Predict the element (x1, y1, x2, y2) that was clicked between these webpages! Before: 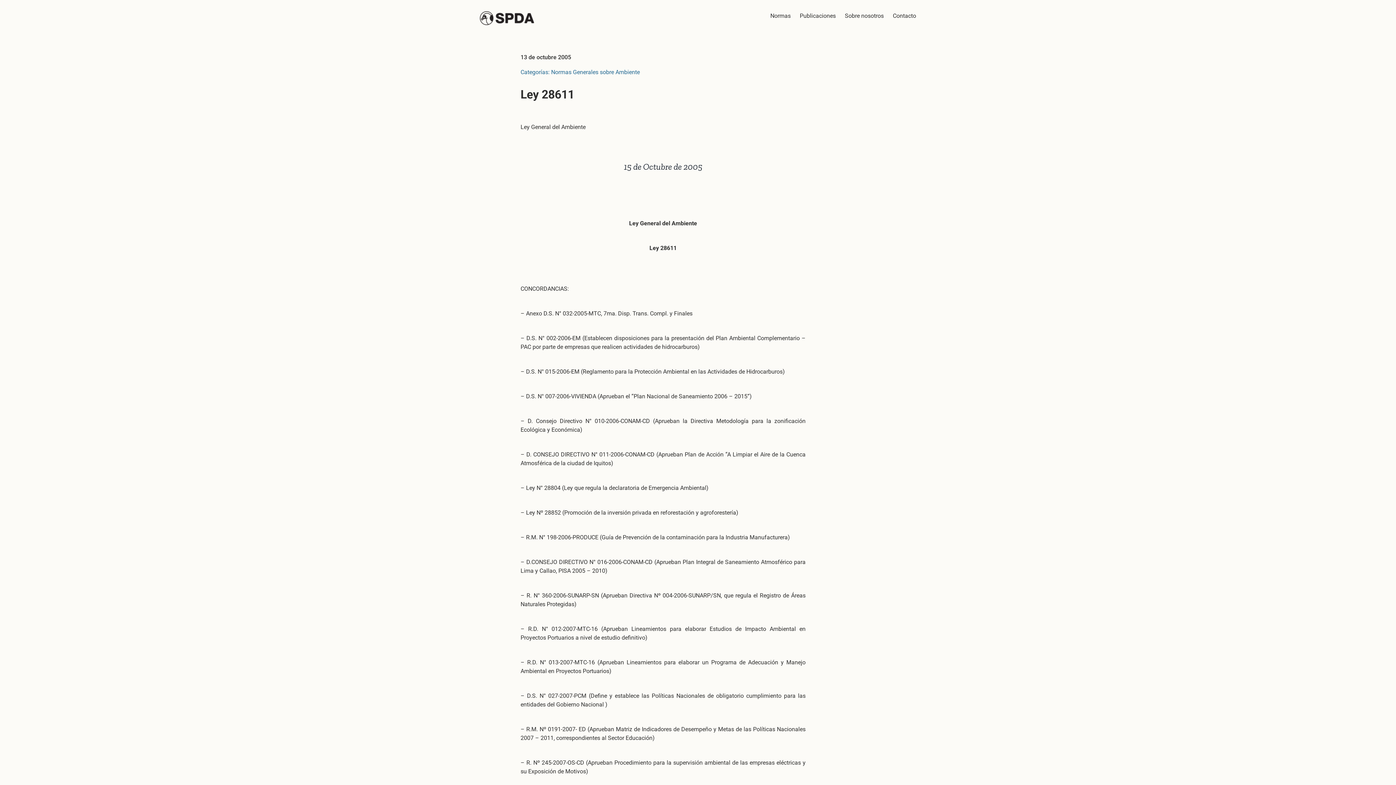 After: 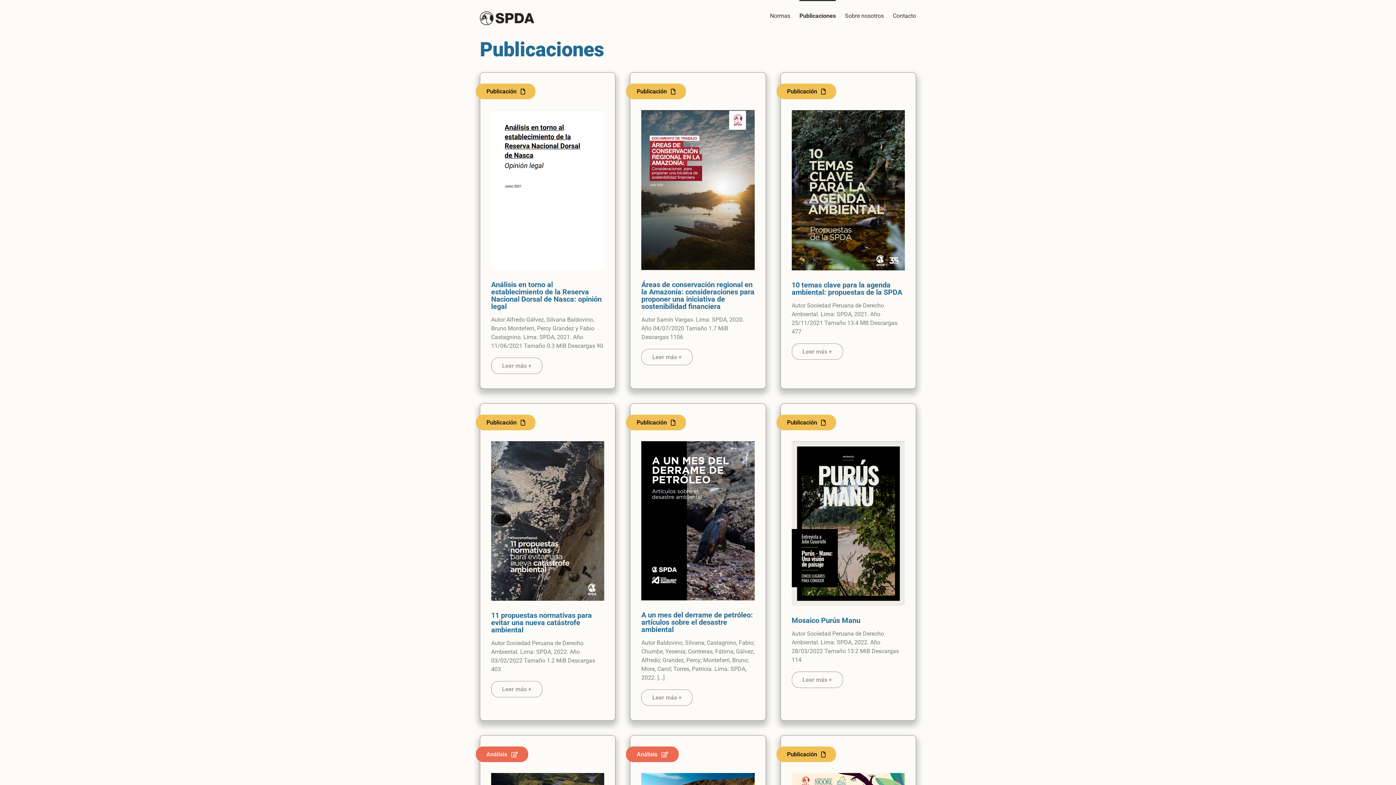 Action: bbox: (800, 0, 836, 30) label: Publicaciones